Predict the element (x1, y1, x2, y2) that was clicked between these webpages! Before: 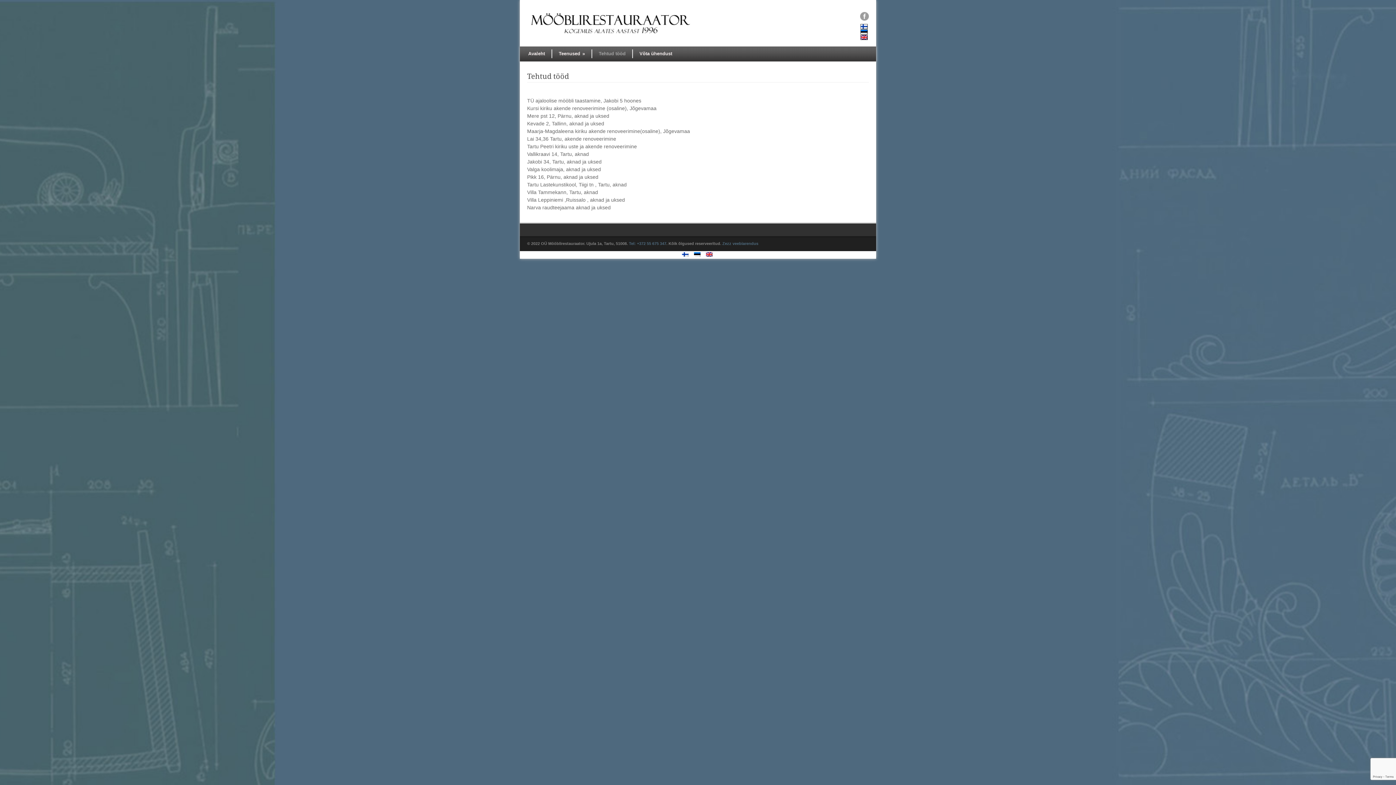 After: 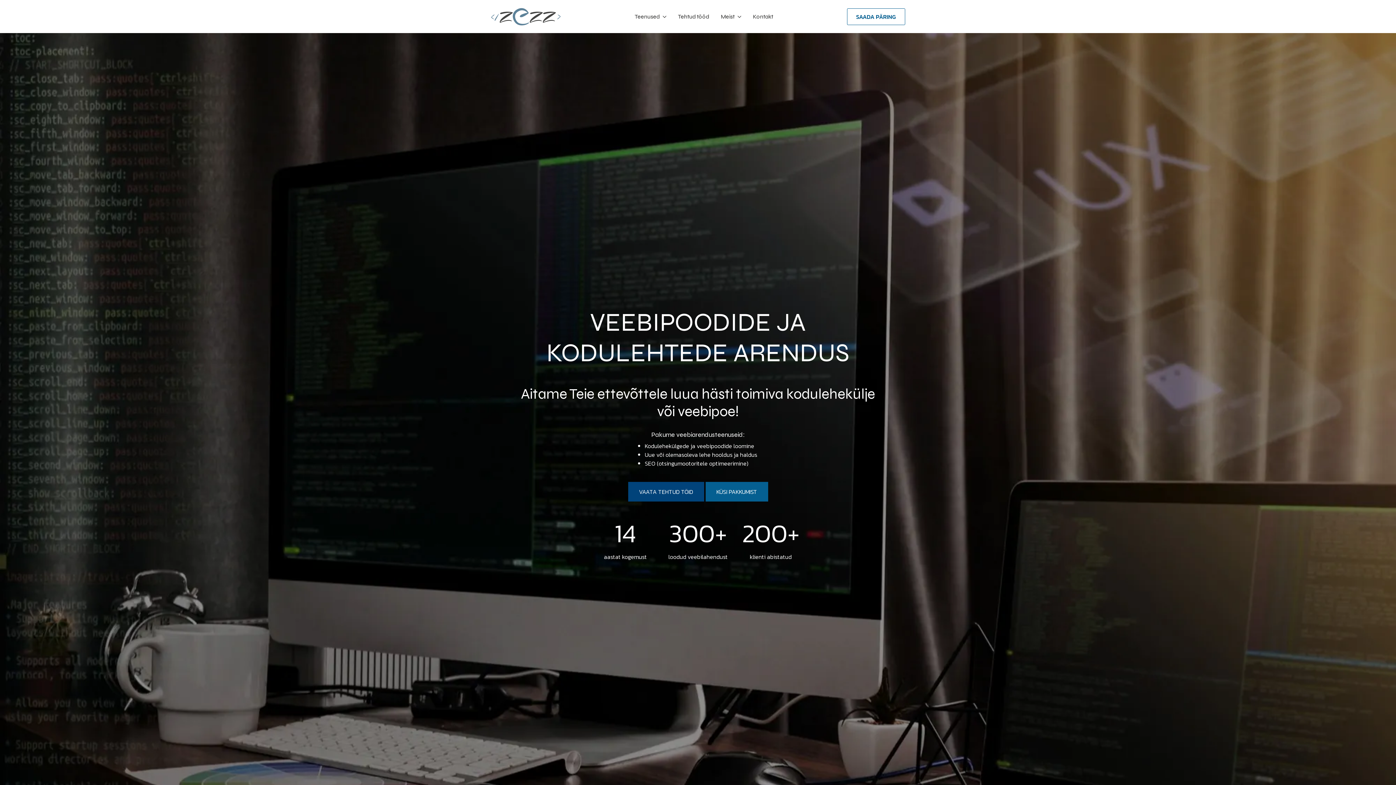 Action: bbox: (722, 241, 758, 245) label: Zezz veebiarendus